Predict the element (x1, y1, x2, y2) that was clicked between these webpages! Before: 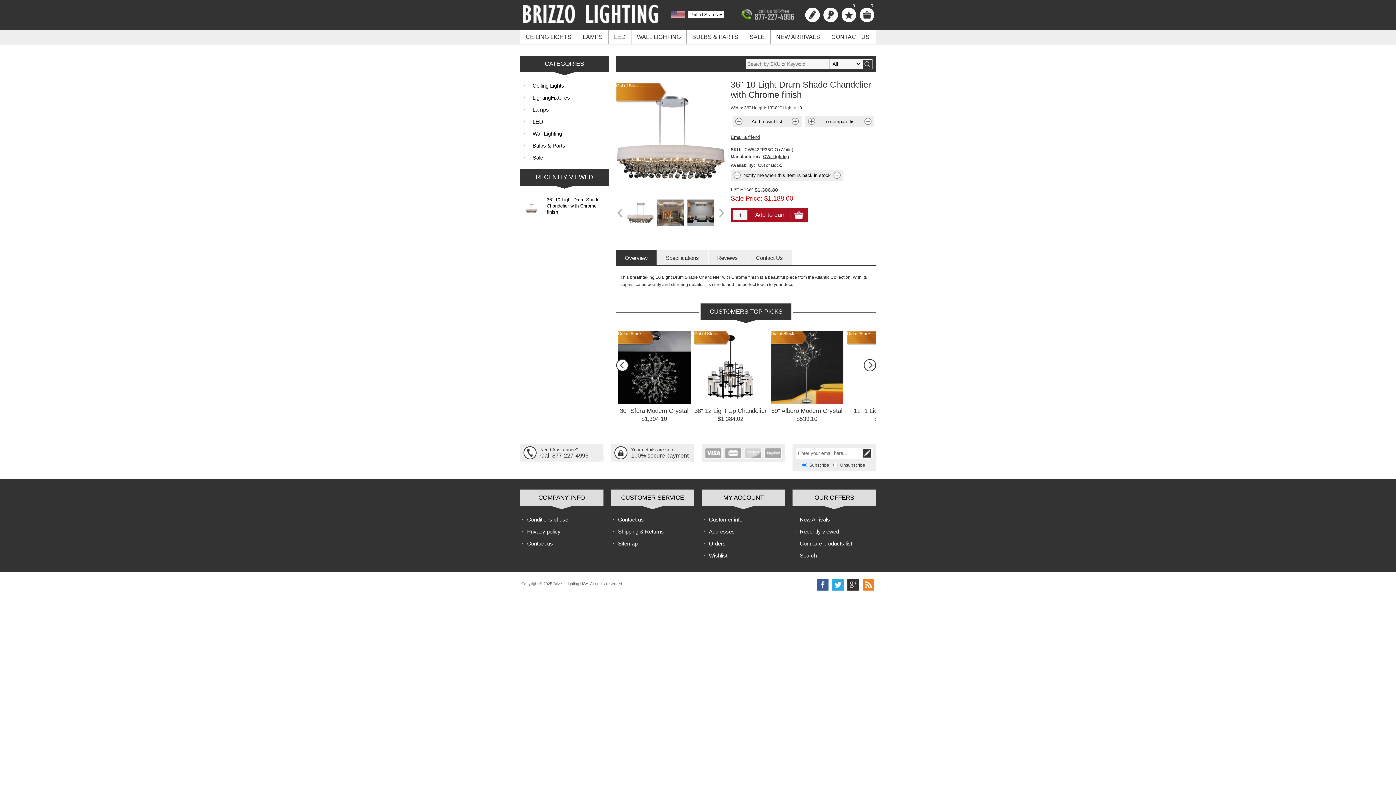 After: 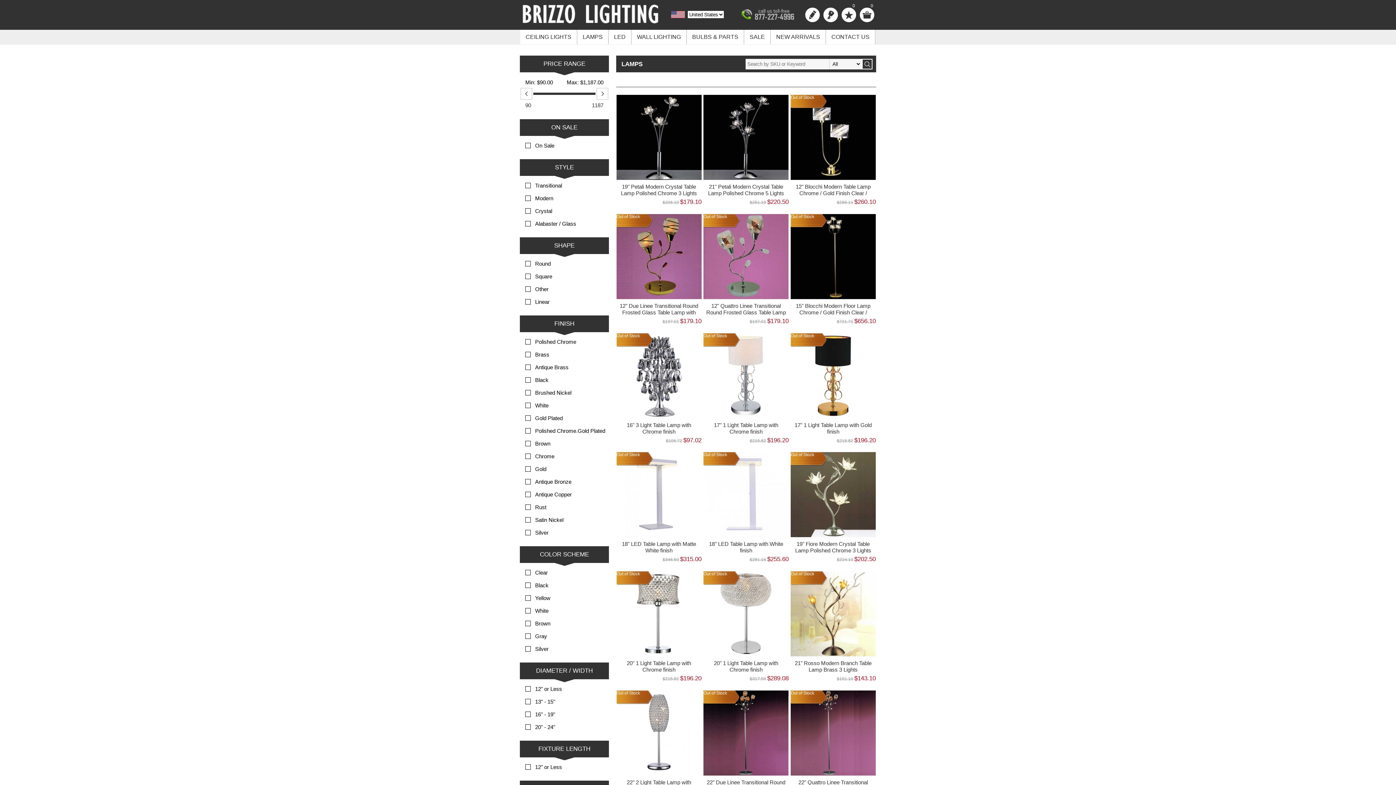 Action: bbox: (520, 103, 609, 115) label: Lamps